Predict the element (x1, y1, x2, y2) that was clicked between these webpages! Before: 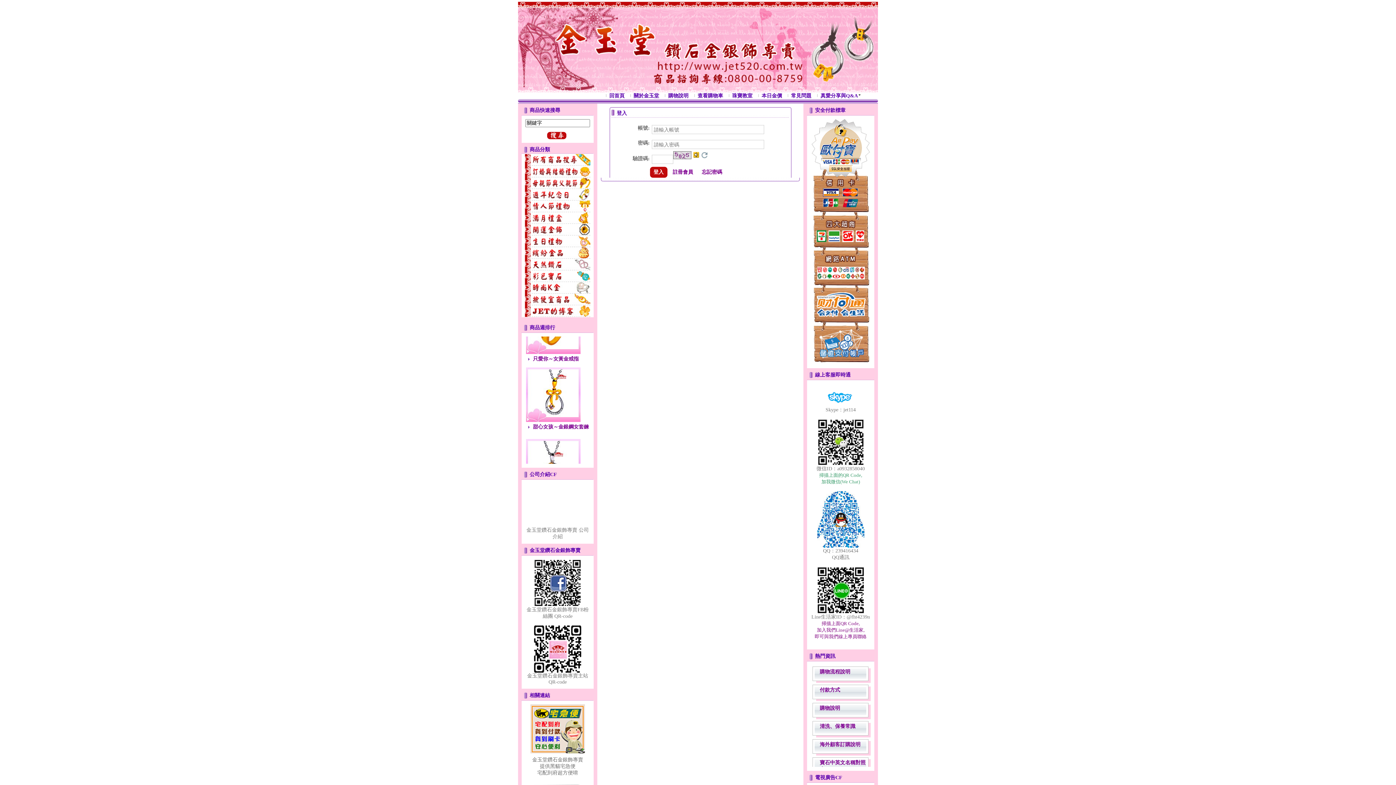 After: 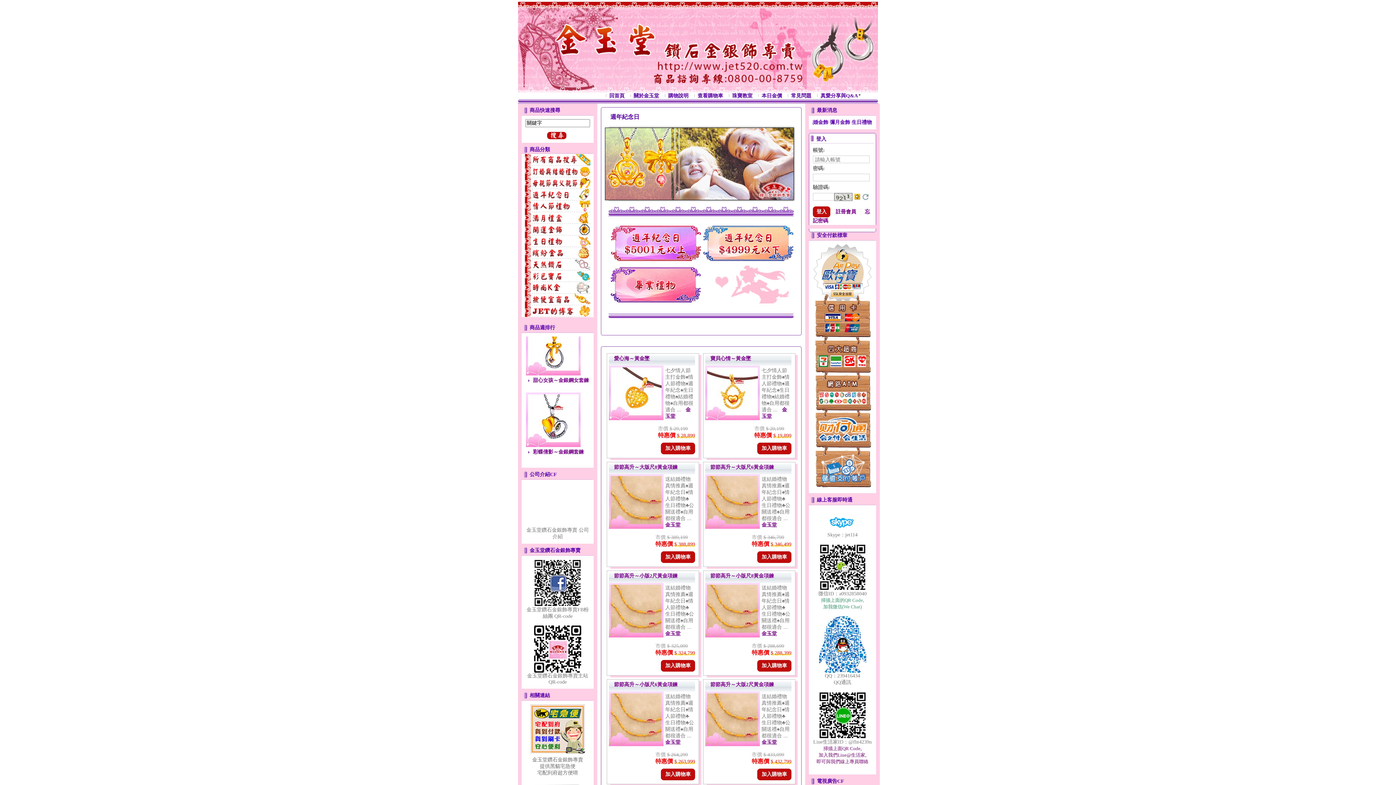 Action: bbox: (522, 189, 593, 200)